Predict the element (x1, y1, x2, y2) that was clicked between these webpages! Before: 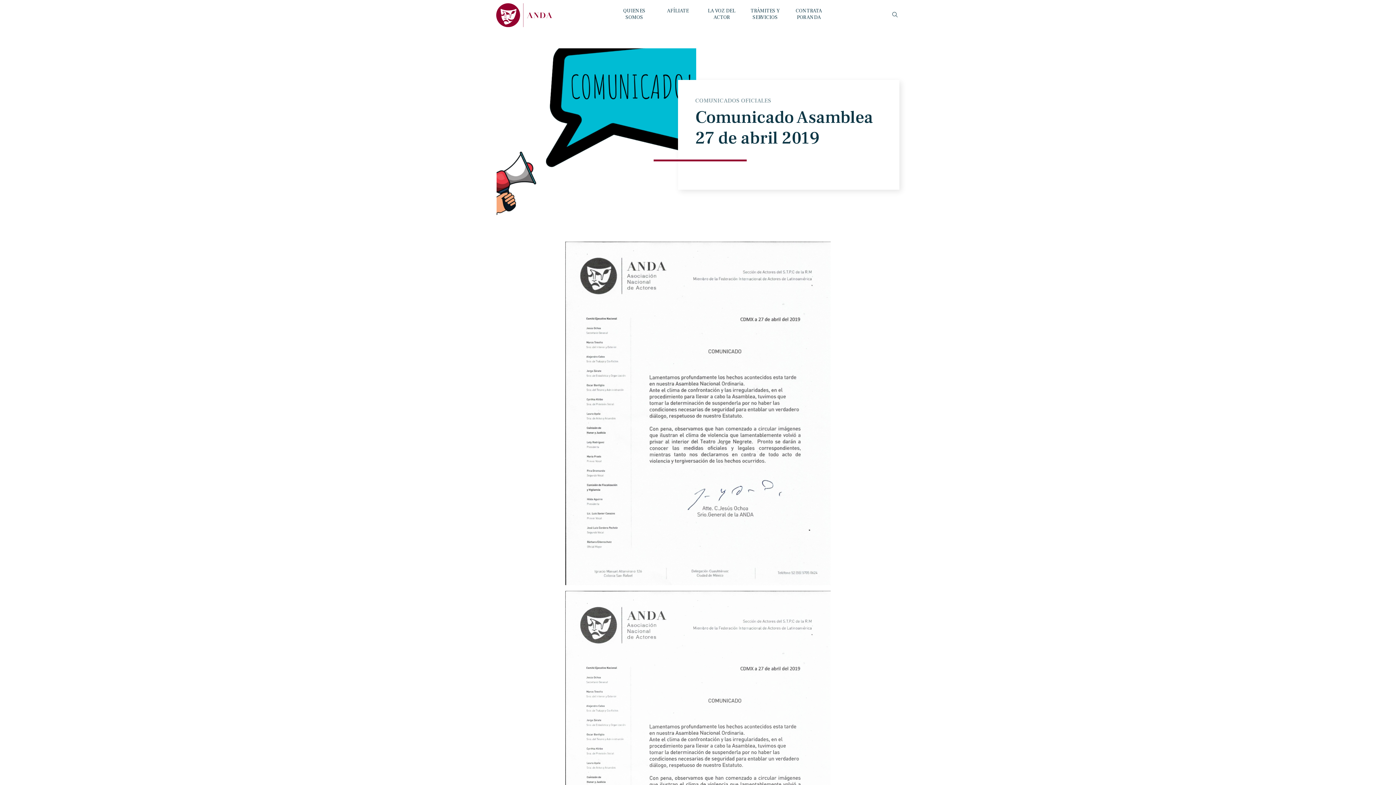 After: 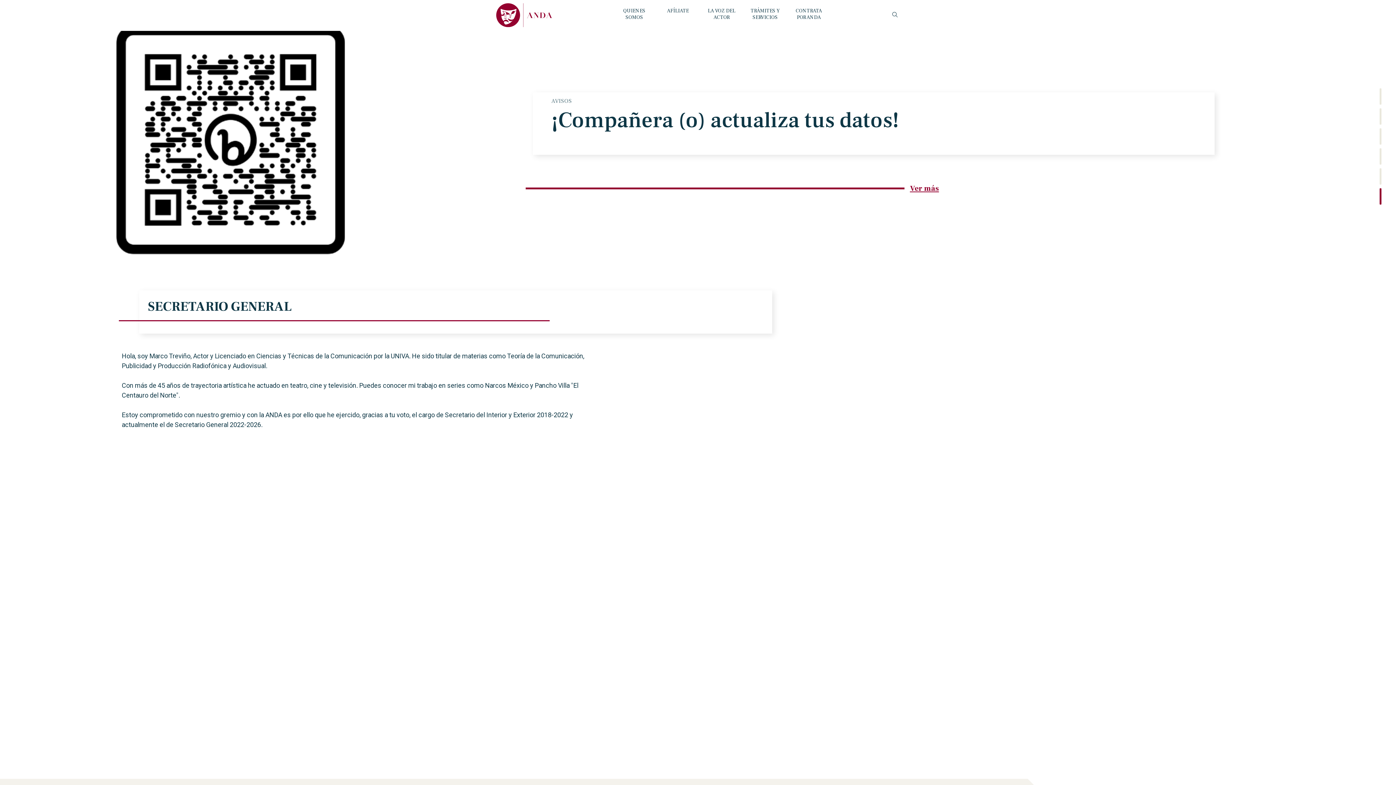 Action: bbox: (496, 3, 552, 27)